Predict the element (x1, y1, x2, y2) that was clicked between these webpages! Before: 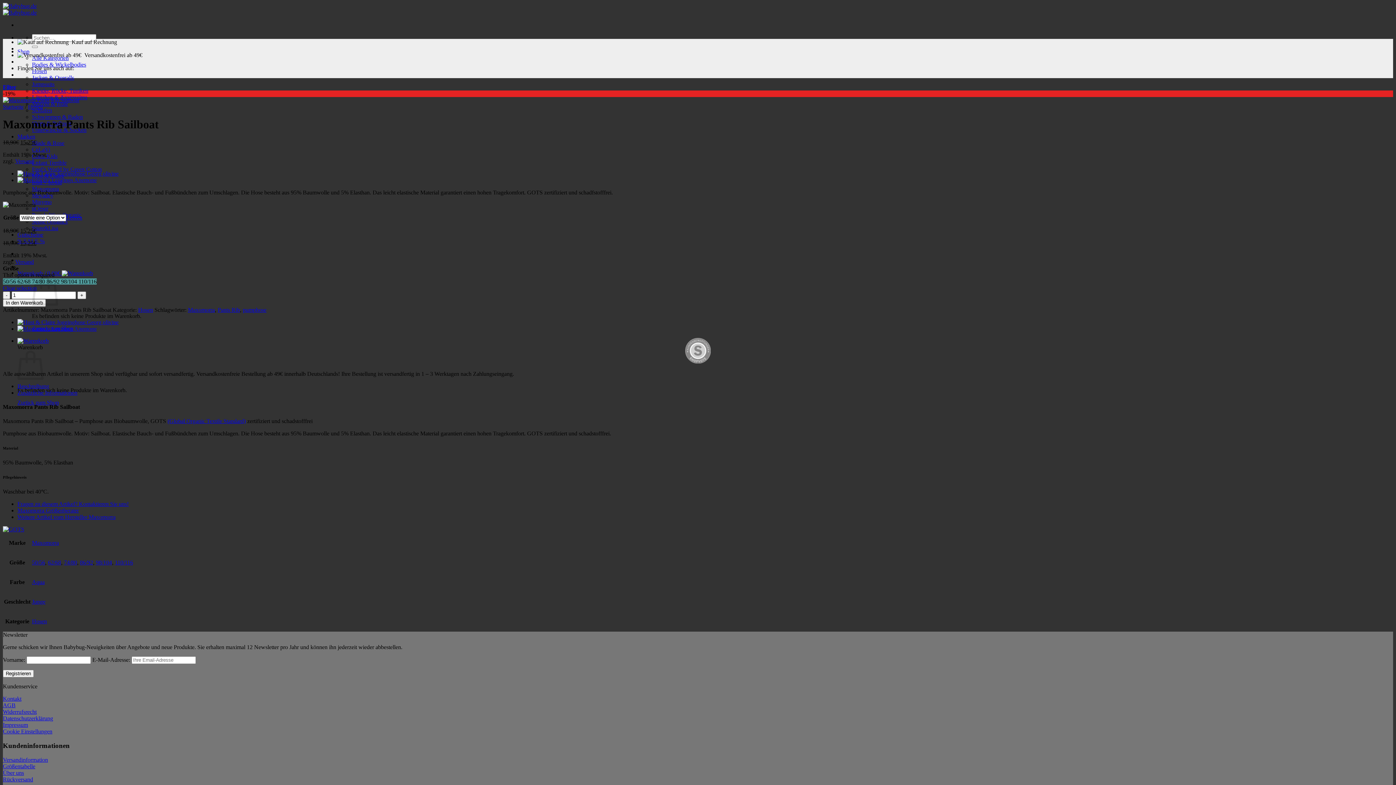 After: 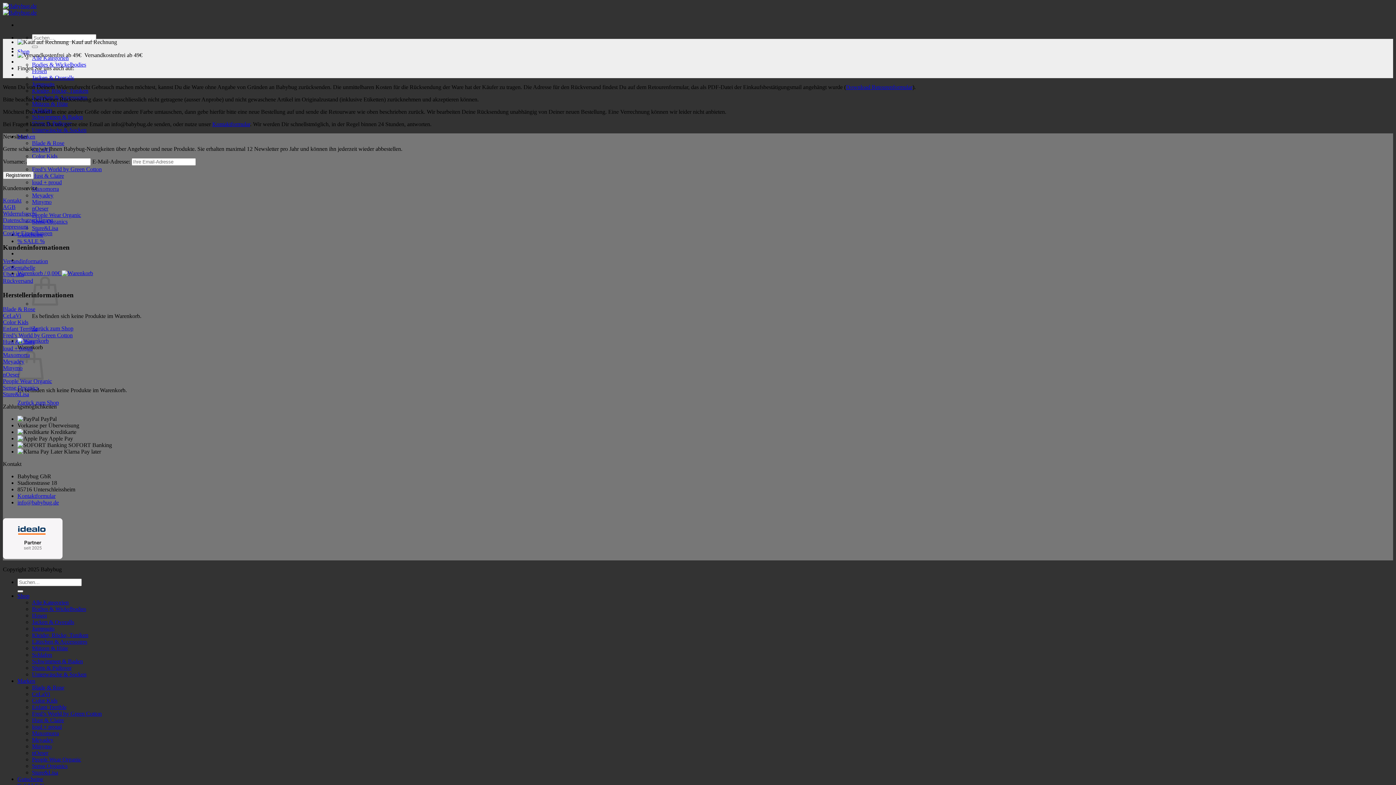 Action: bbox: (2, 776, 33, 782) label: Rückversand